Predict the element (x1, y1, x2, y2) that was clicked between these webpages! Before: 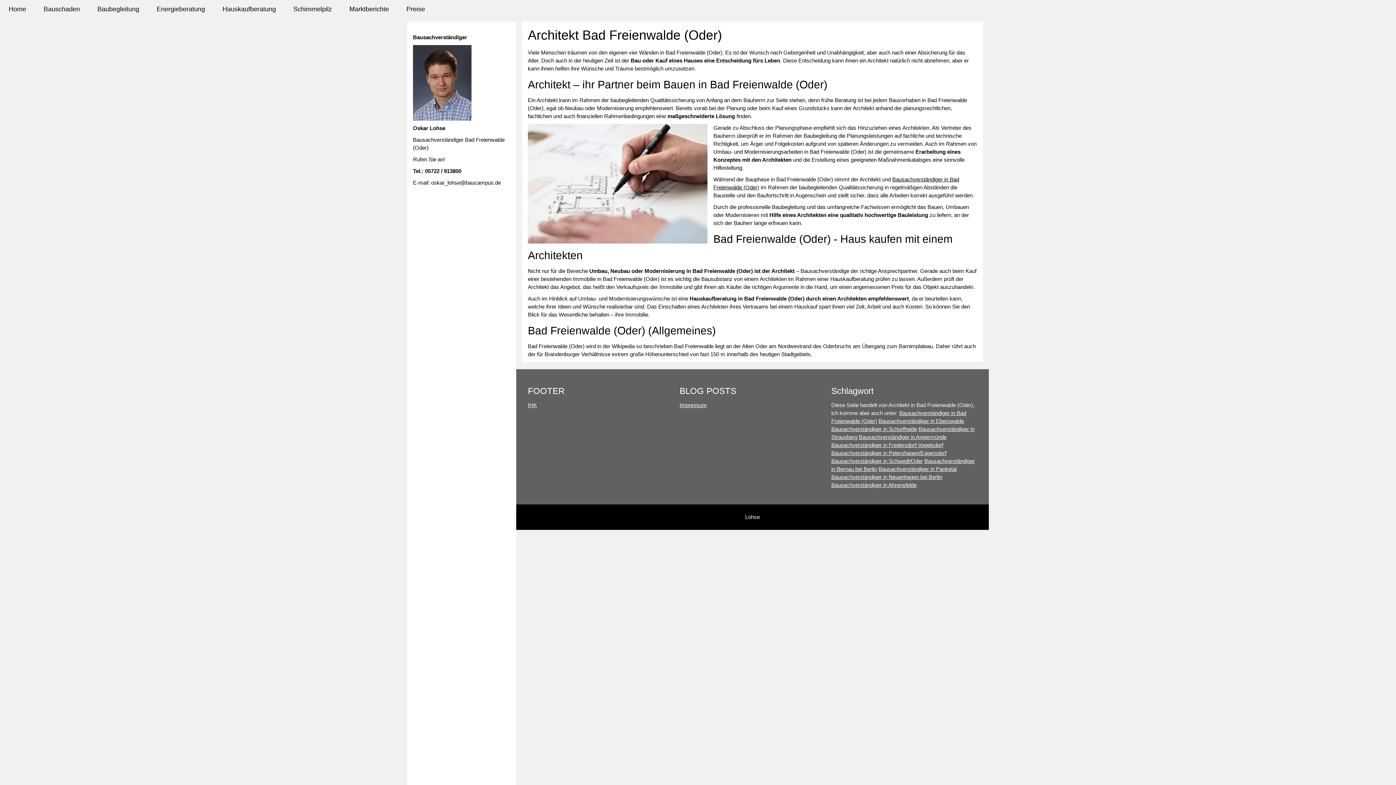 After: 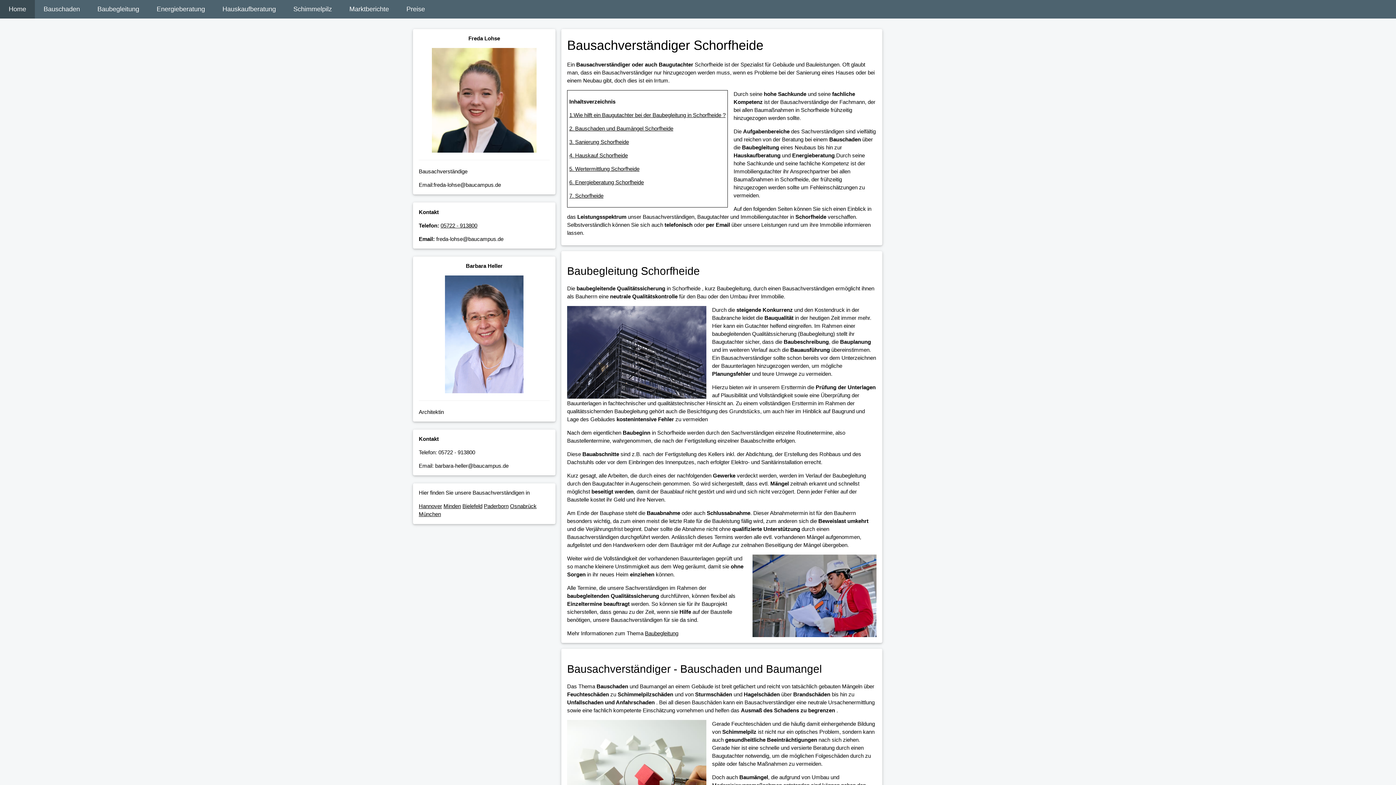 Action: bbox: (831, 426, 917, 432) label: Bausachverständiger in Schorfheide